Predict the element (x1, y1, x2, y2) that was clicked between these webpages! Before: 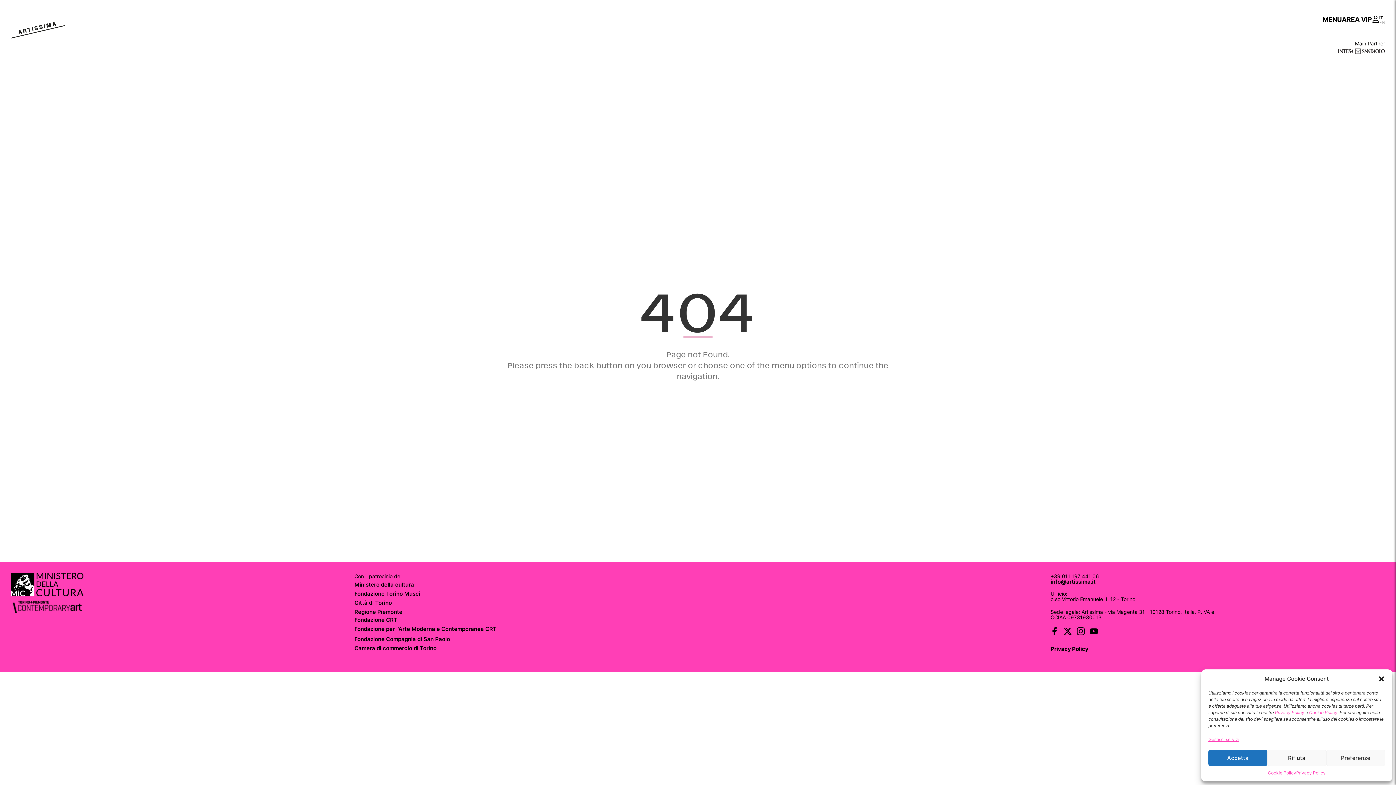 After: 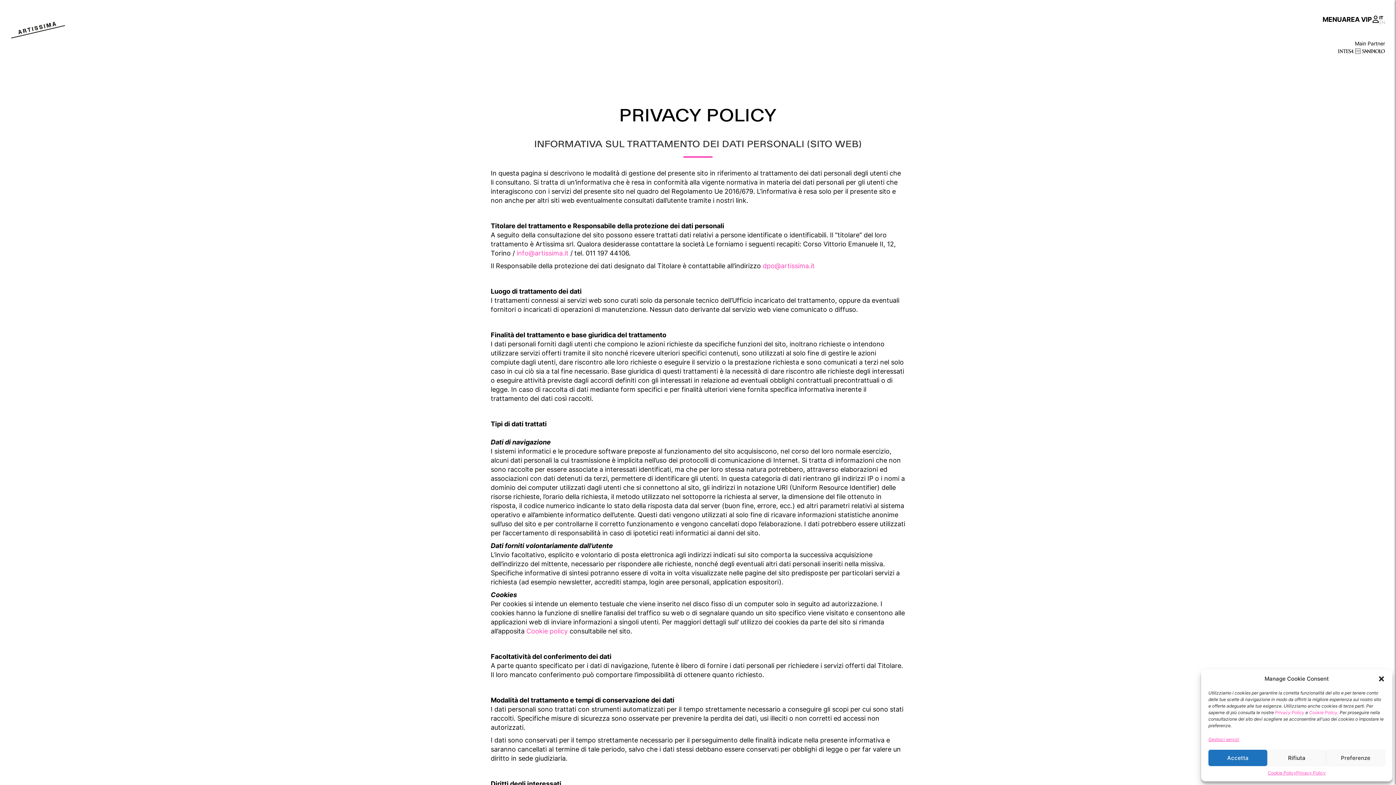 Action: bbox: (1275, 710, 1304, 715) label: Privacy Policy